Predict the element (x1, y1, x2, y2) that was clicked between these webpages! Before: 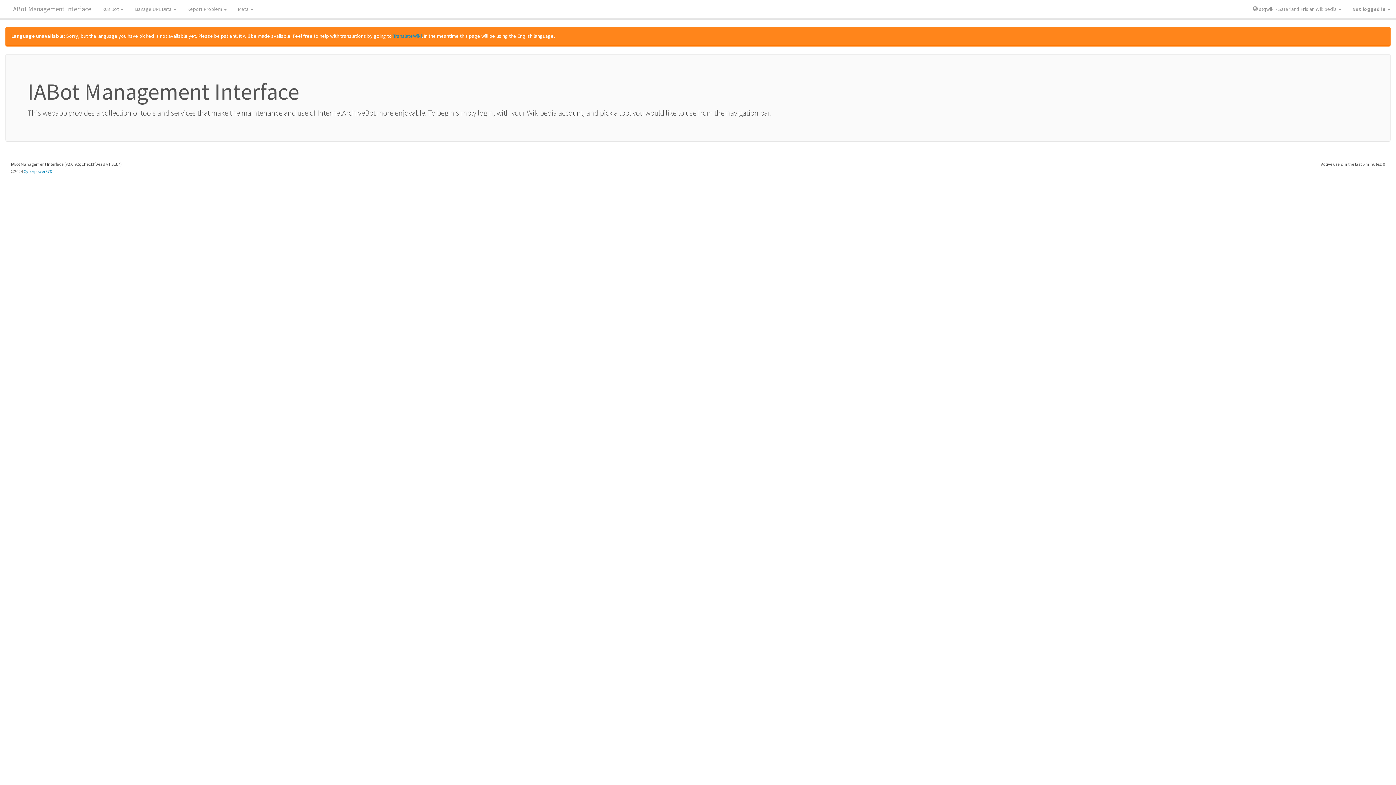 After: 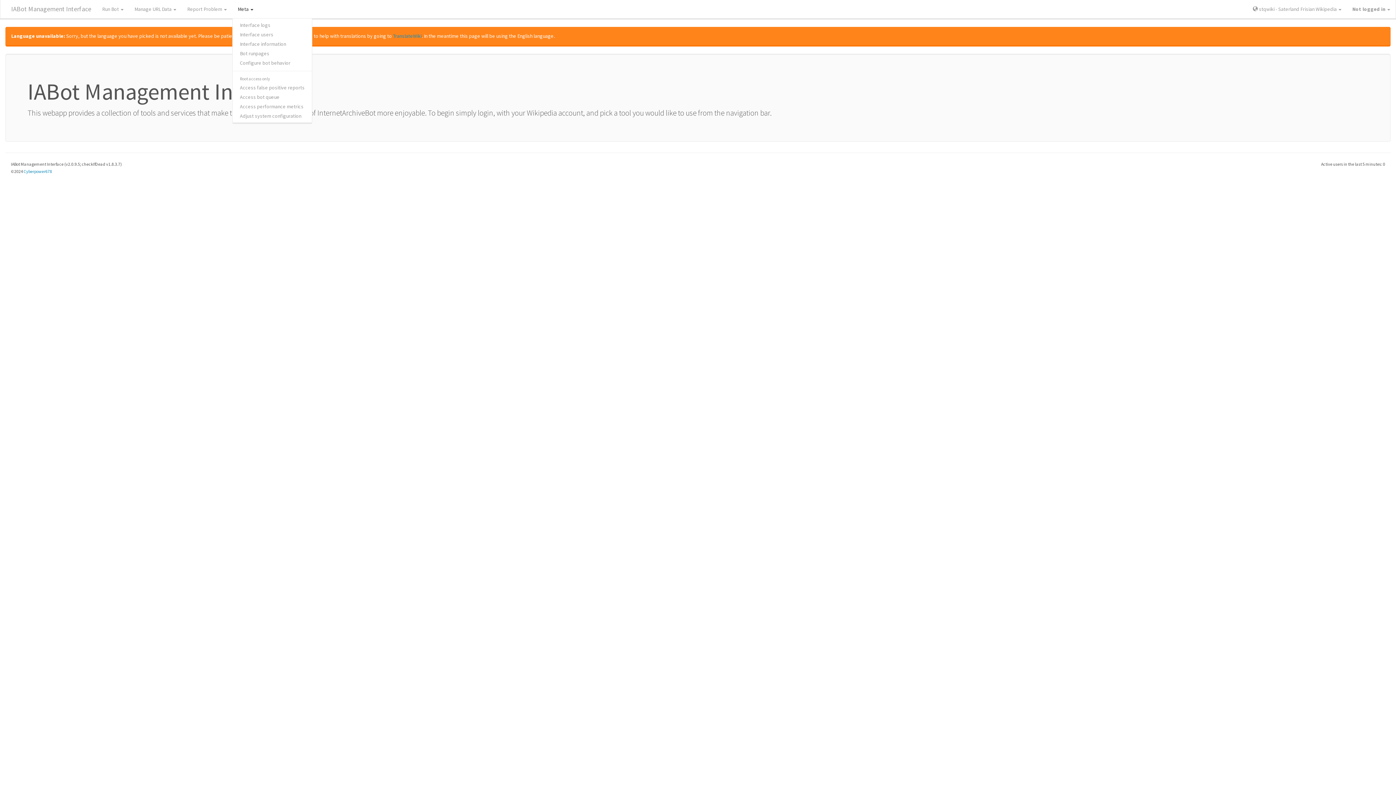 Action: bbox: (232, 0, 258, 18) label: Meta 